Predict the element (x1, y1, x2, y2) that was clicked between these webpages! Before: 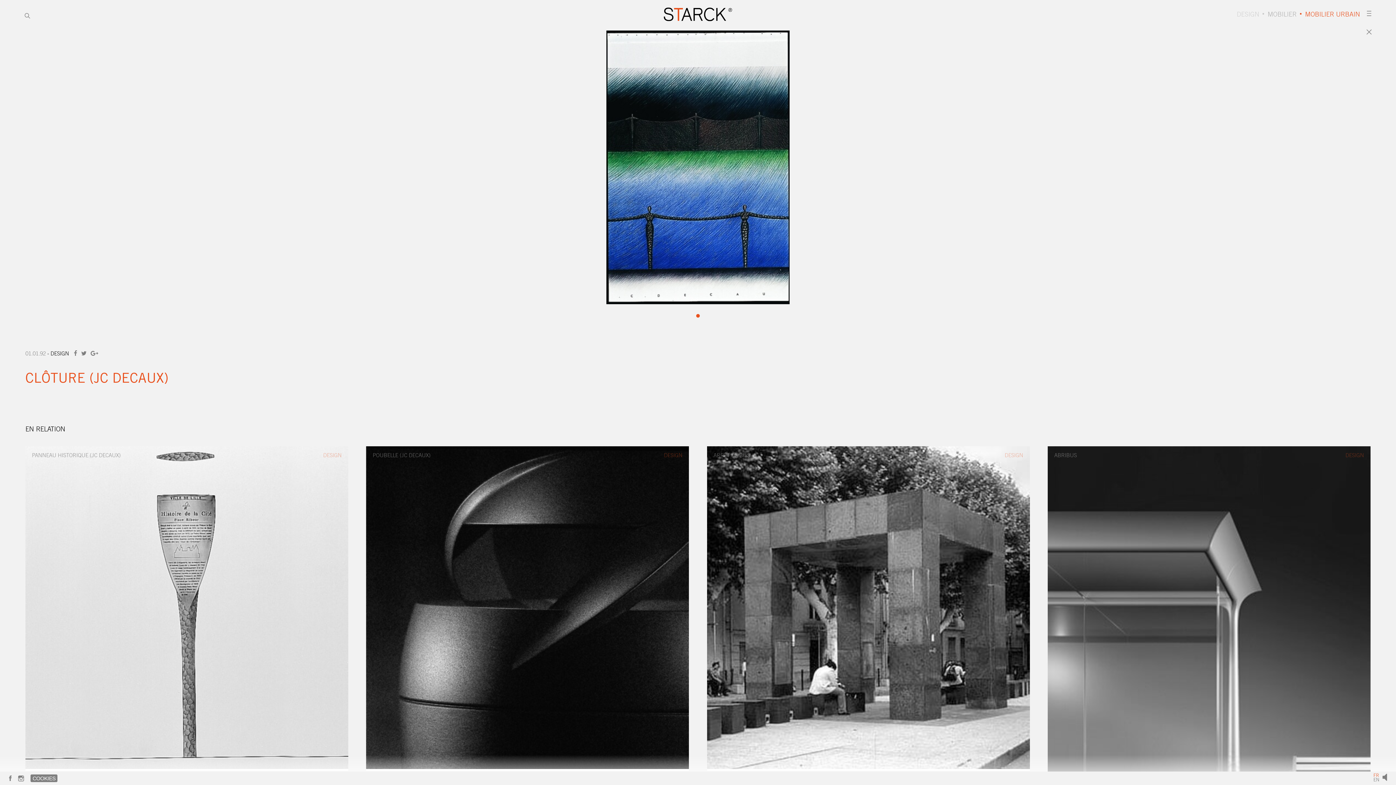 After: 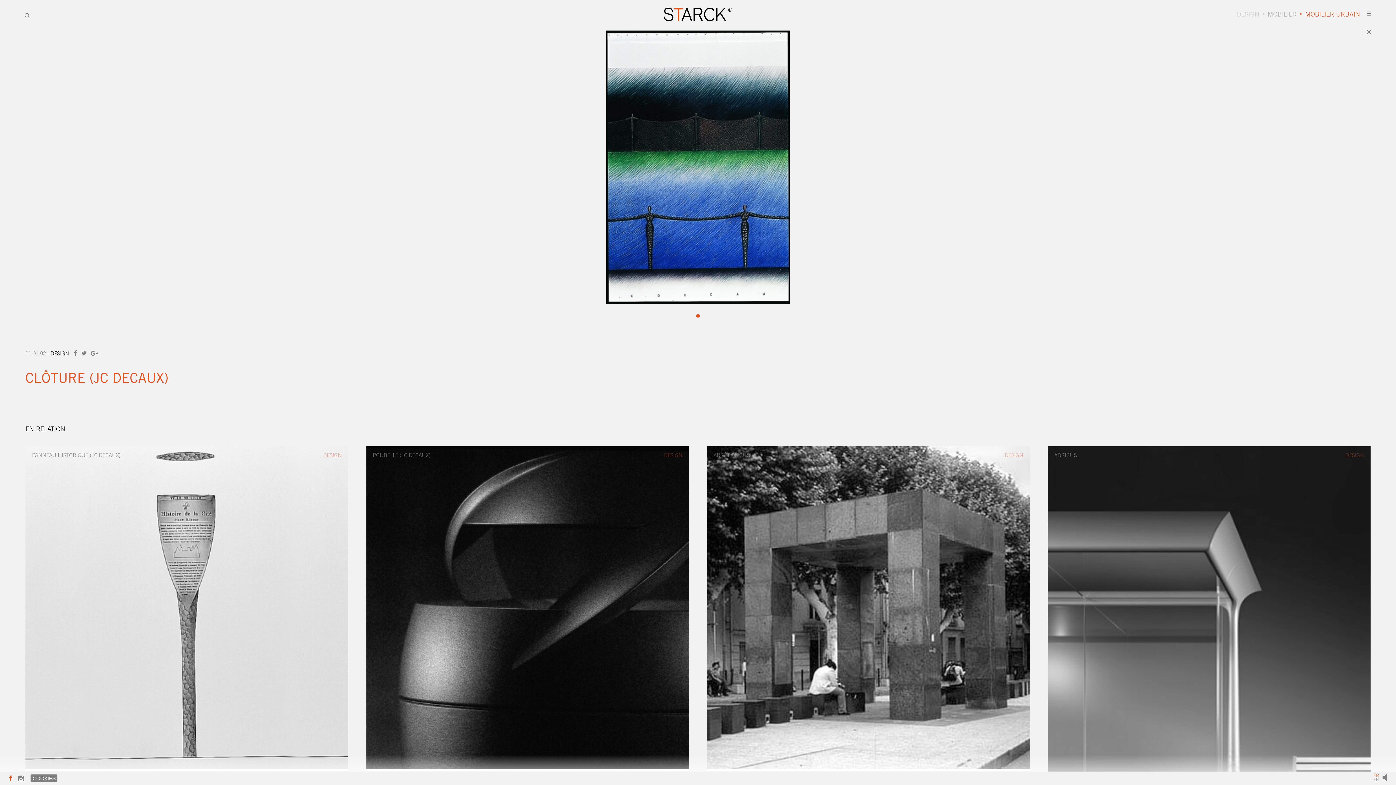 Action: bbox: (9, 776, 11, 783) label: Facebook